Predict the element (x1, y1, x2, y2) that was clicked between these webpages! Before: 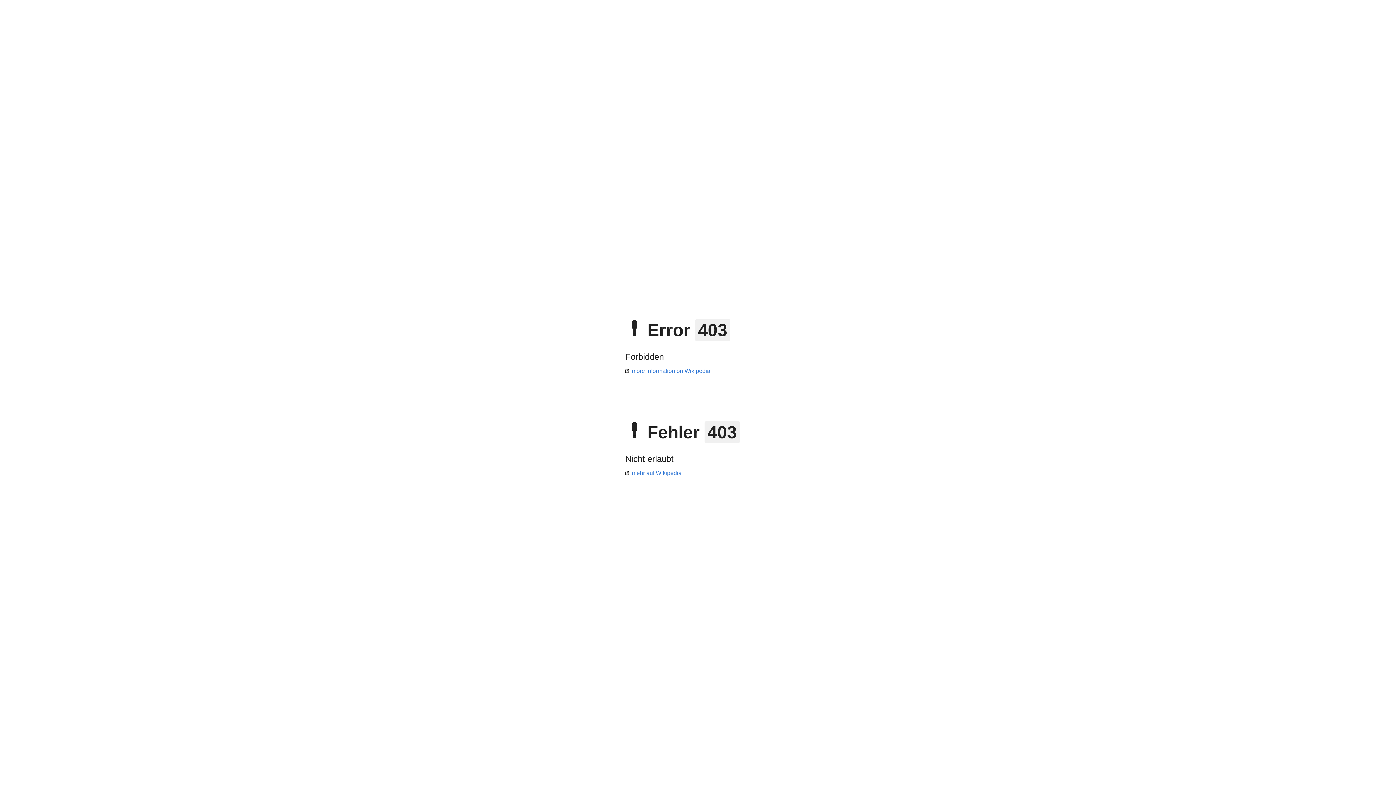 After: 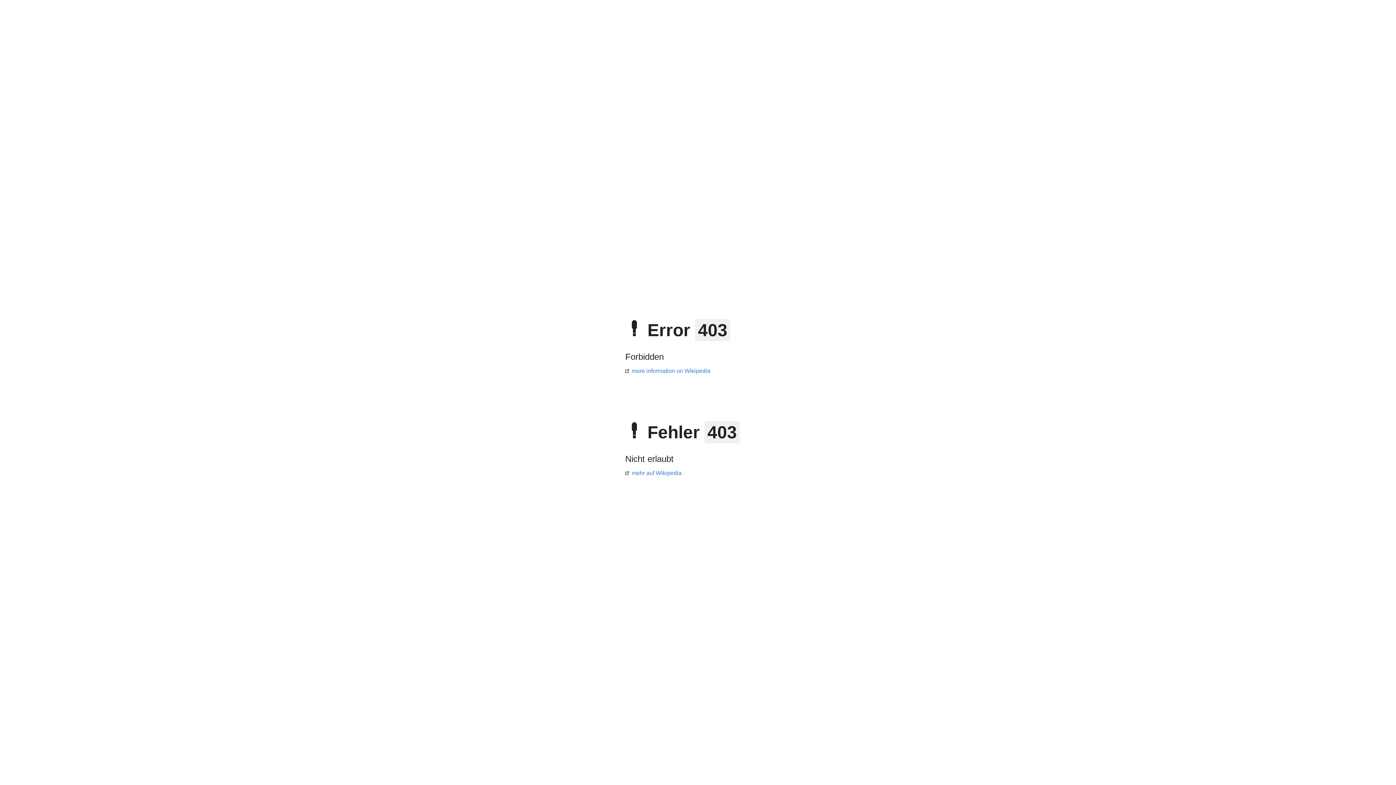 Action: label: mehr auf Wikipedia bbox: (625, 470, 681, 476)